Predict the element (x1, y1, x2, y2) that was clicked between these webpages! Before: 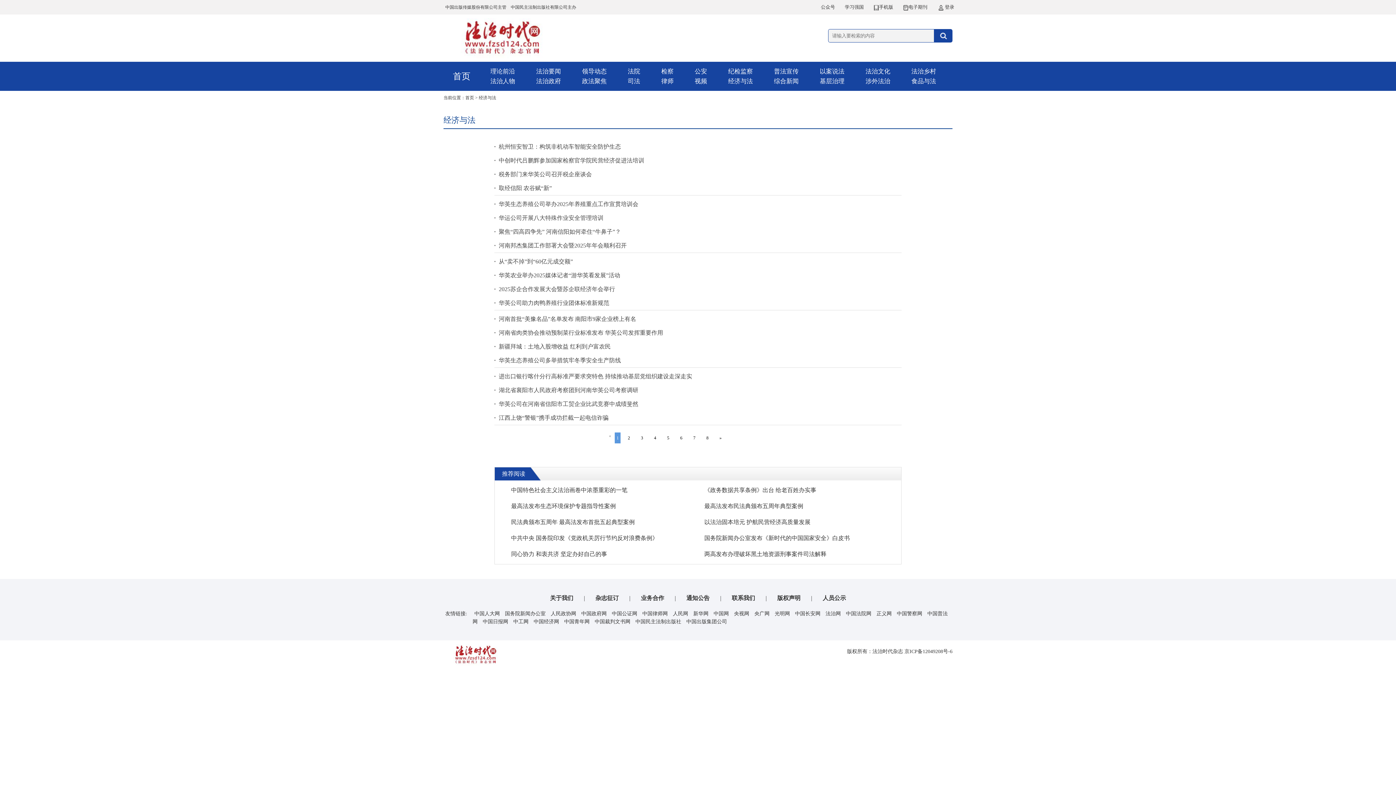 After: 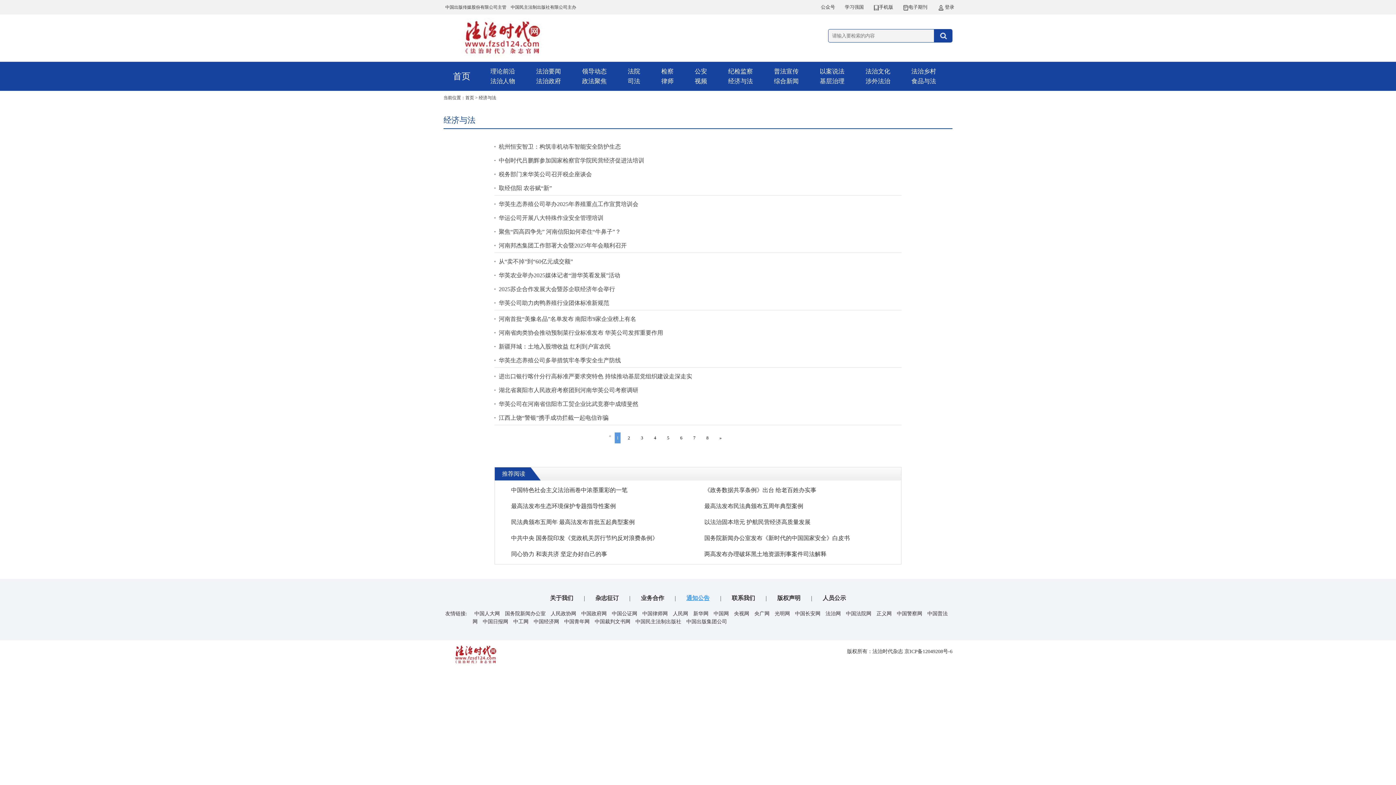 Action: bbox: (686, 595, 709, 601) label: 通知公告